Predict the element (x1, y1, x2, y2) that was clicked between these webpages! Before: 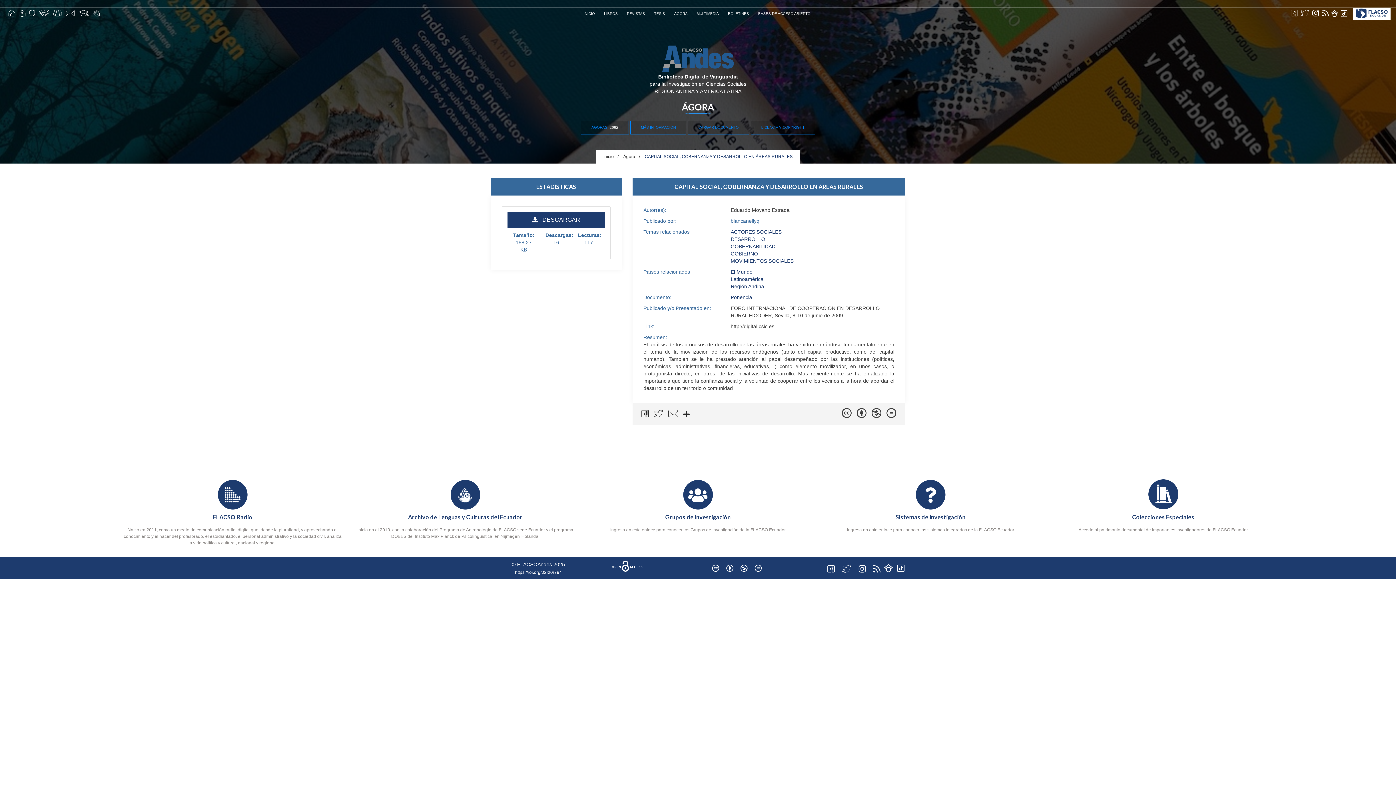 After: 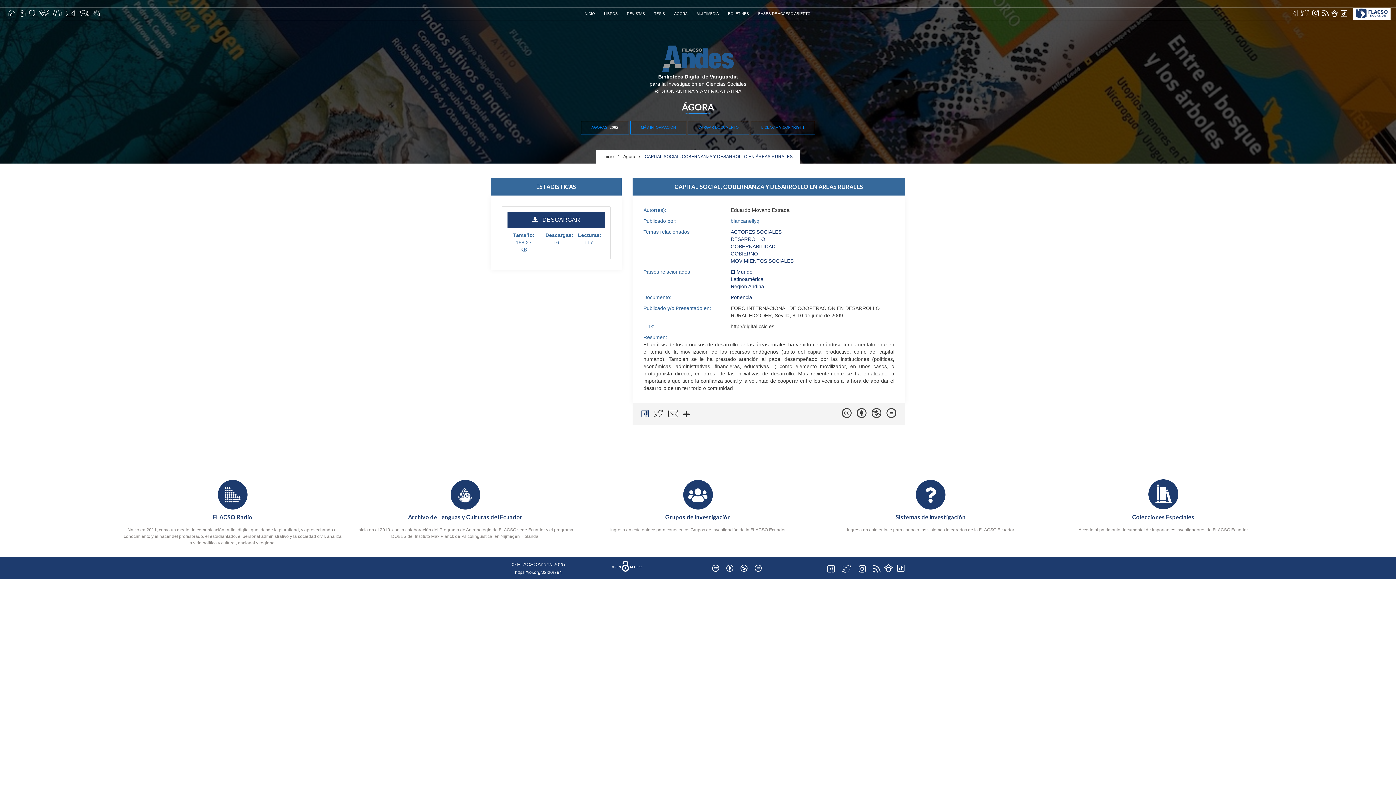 Action: bbox: (639, 402, 650, 424)